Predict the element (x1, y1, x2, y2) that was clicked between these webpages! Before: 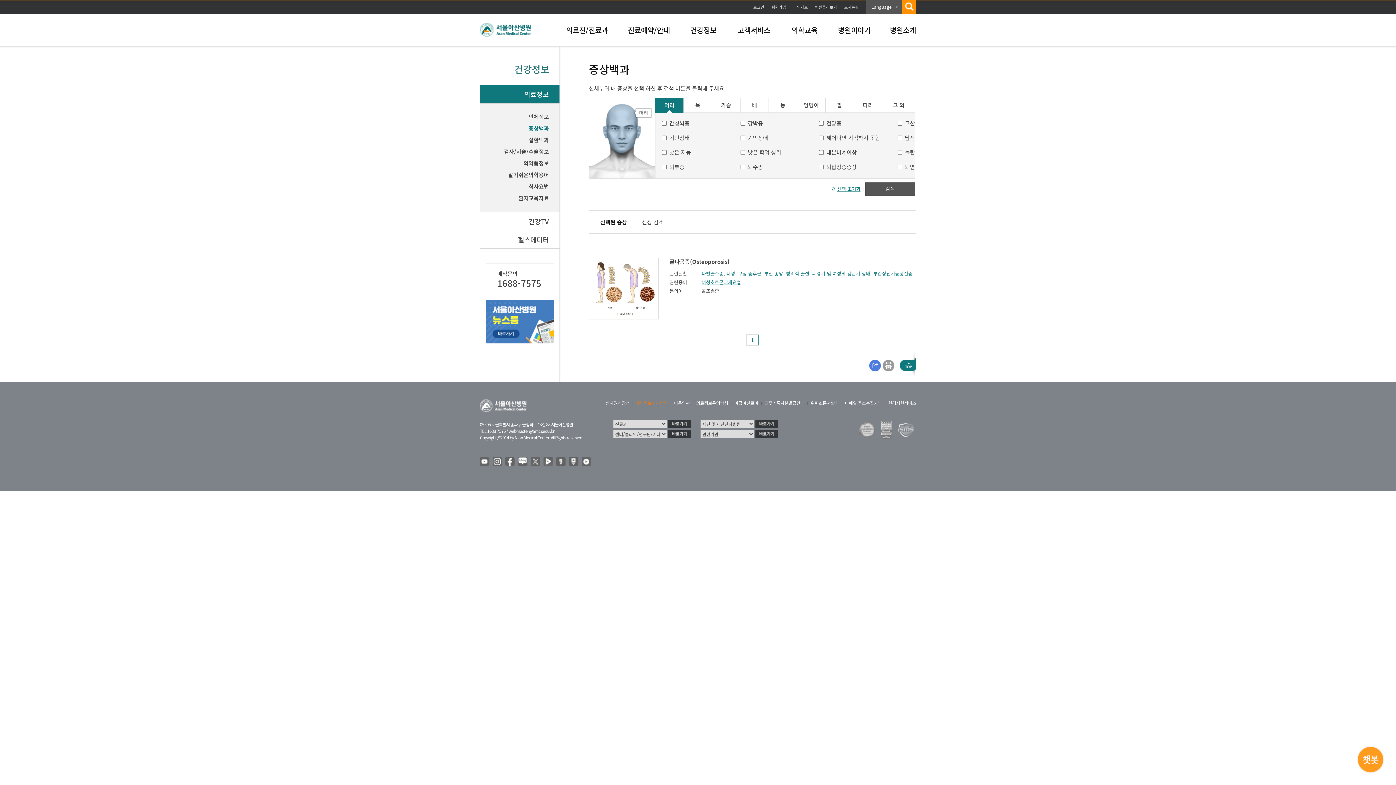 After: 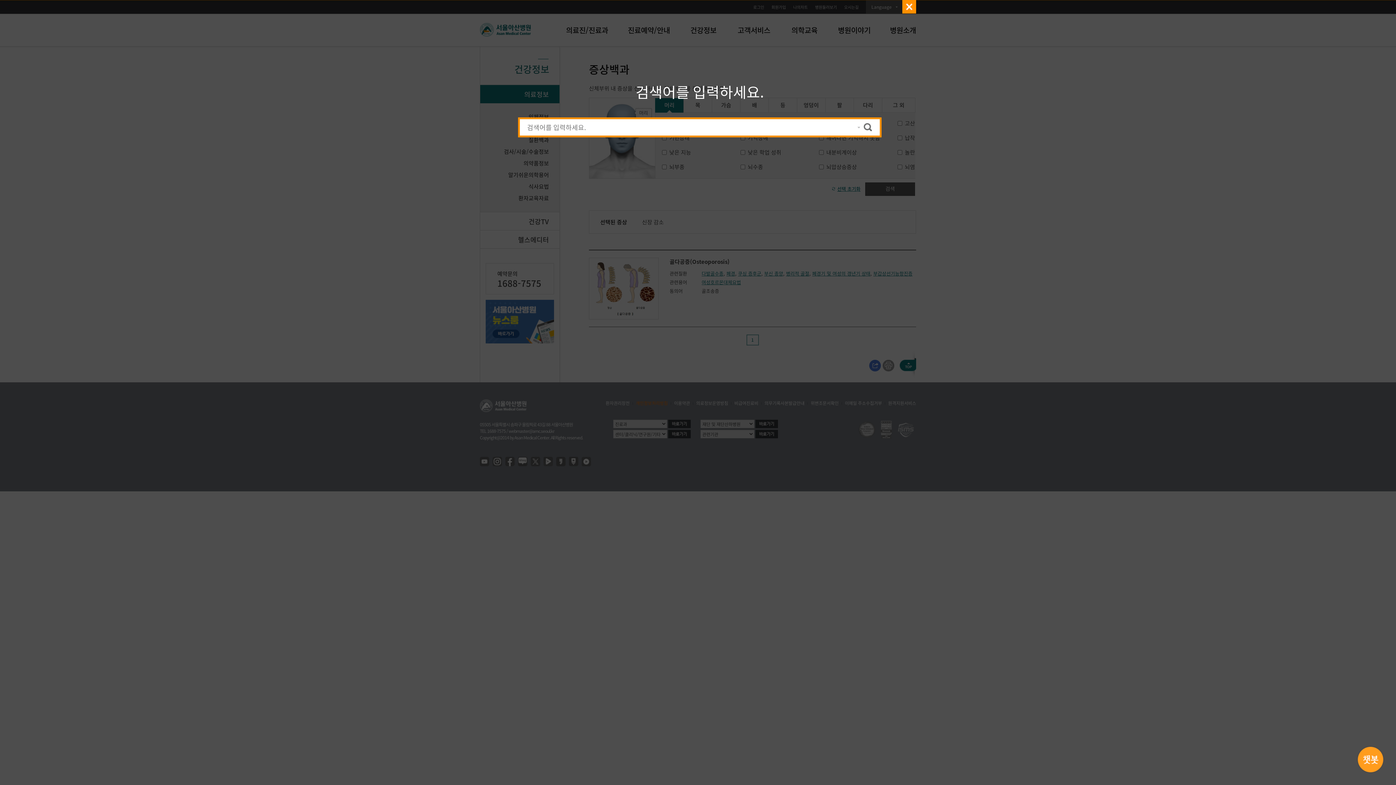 Action: bbox: (902, 0, 916, 13)